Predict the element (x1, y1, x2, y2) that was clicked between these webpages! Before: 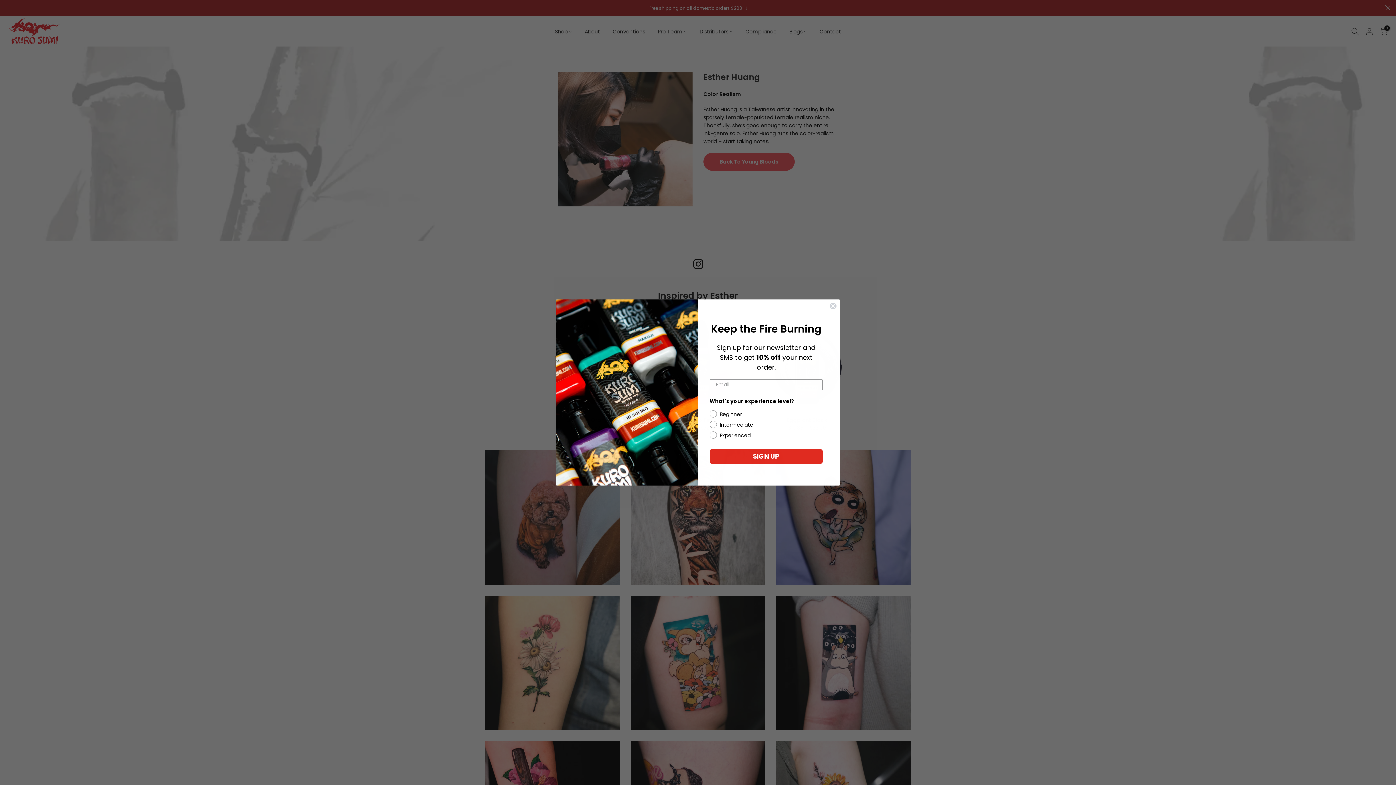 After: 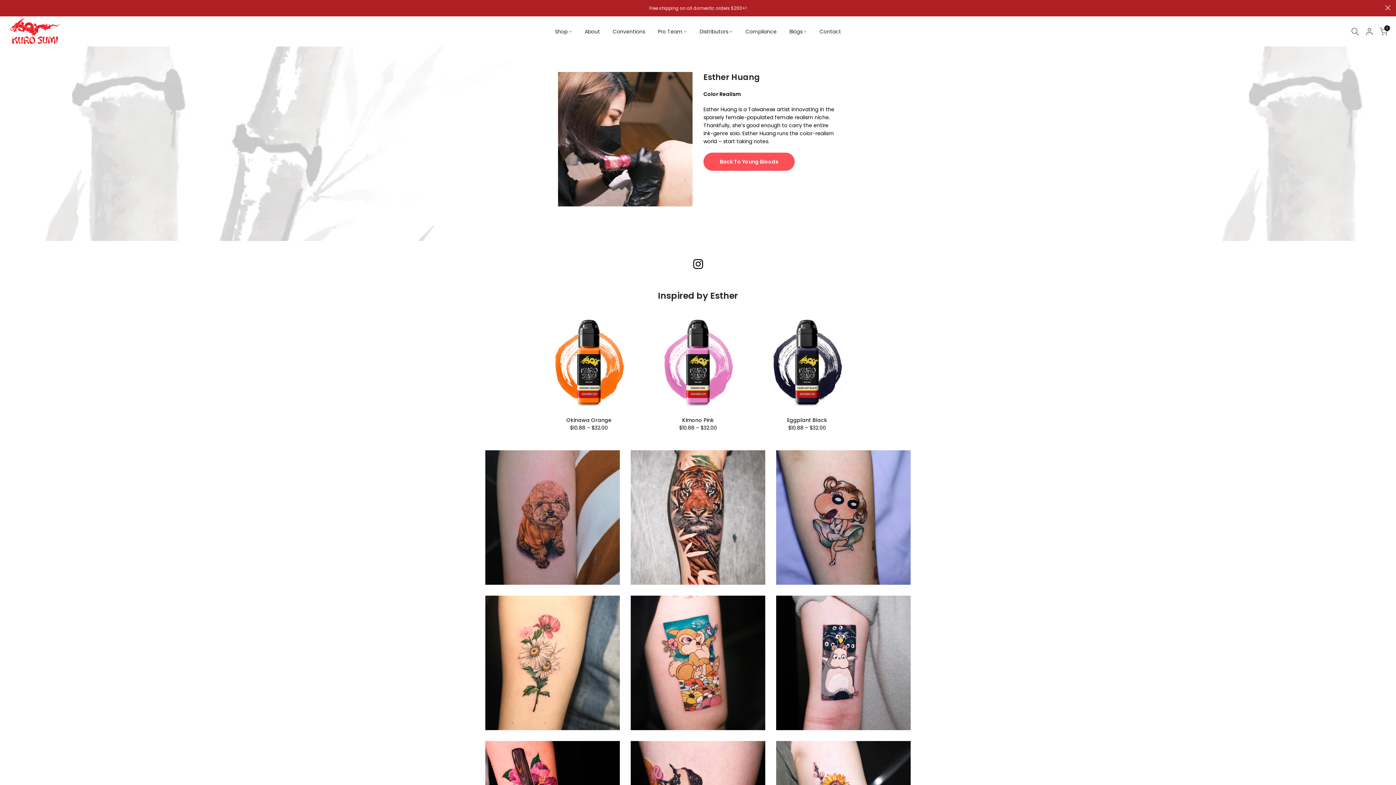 Action: label: Close dialog bbox: (829, 302, 837, 309)